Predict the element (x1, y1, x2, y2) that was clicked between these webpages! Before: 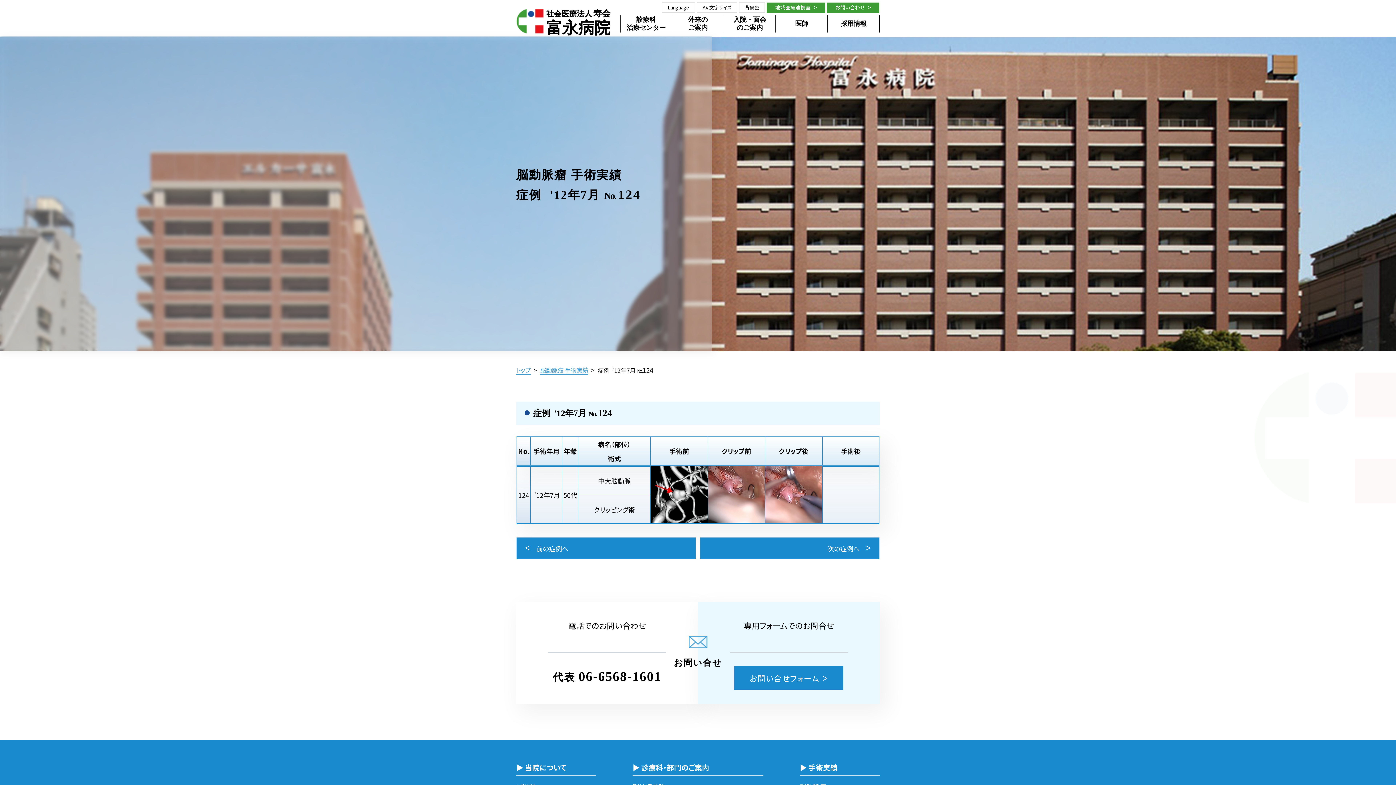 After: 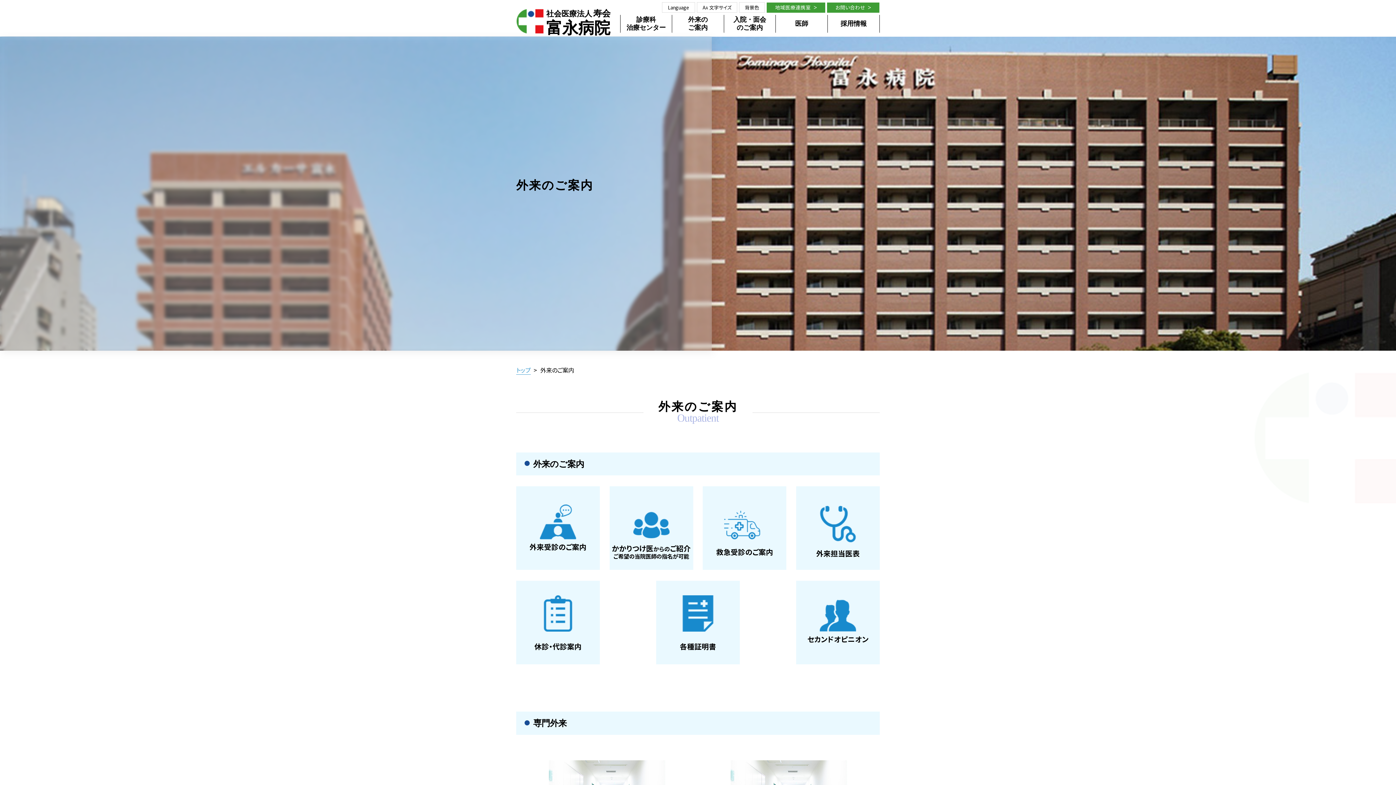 Action: bbox: (672, 14, 723, 32)